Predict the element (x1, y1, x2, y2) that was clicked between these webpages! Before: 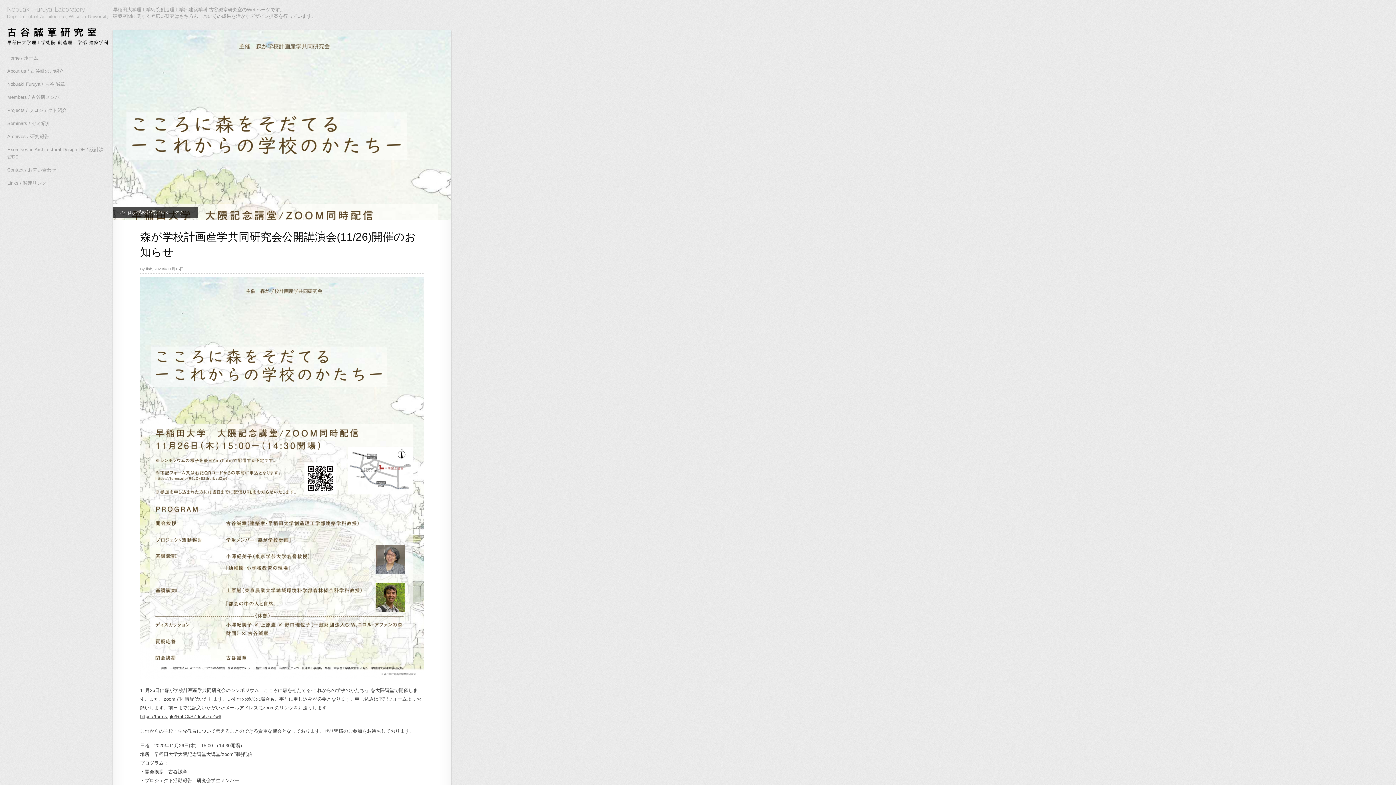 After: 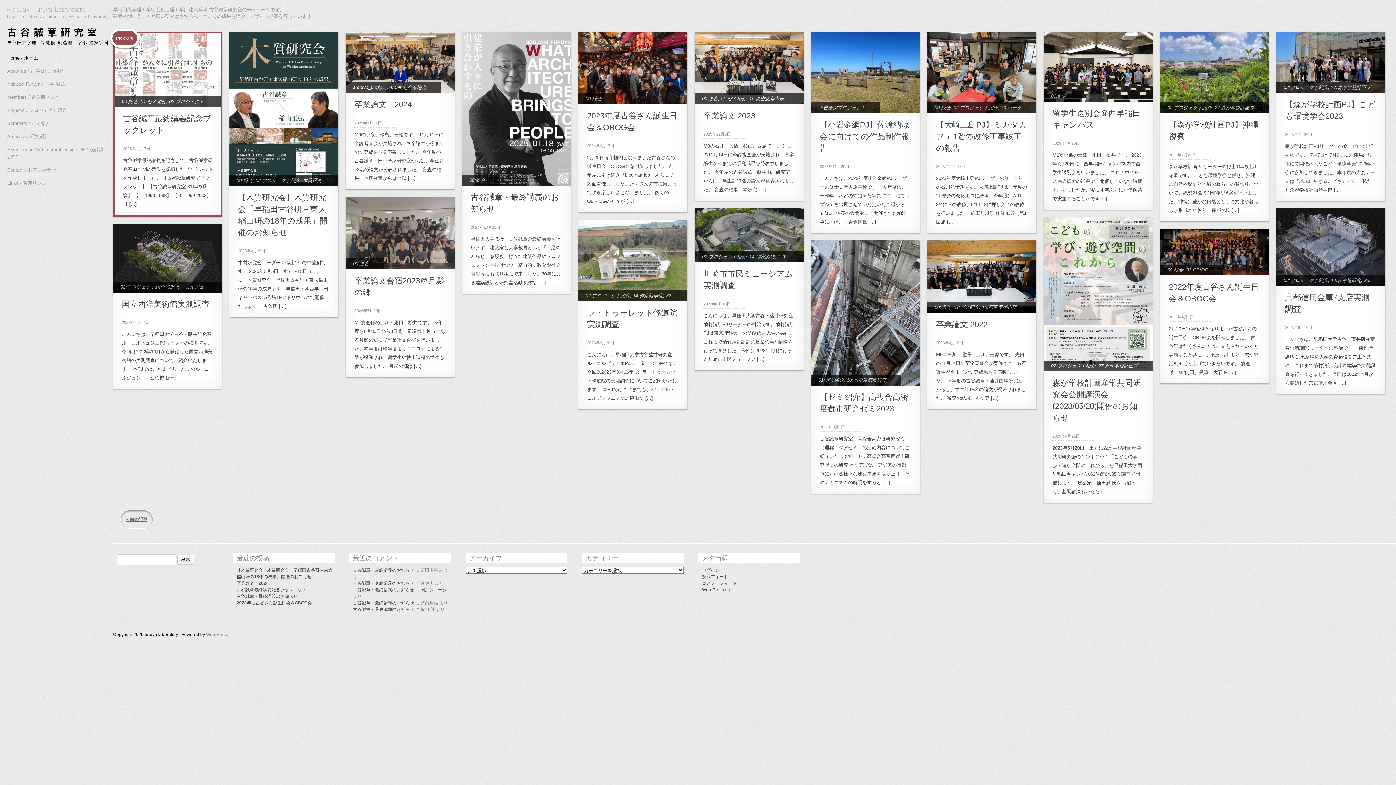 Action: label: Home / ホーム bbox: (7, 54, 106, 61)